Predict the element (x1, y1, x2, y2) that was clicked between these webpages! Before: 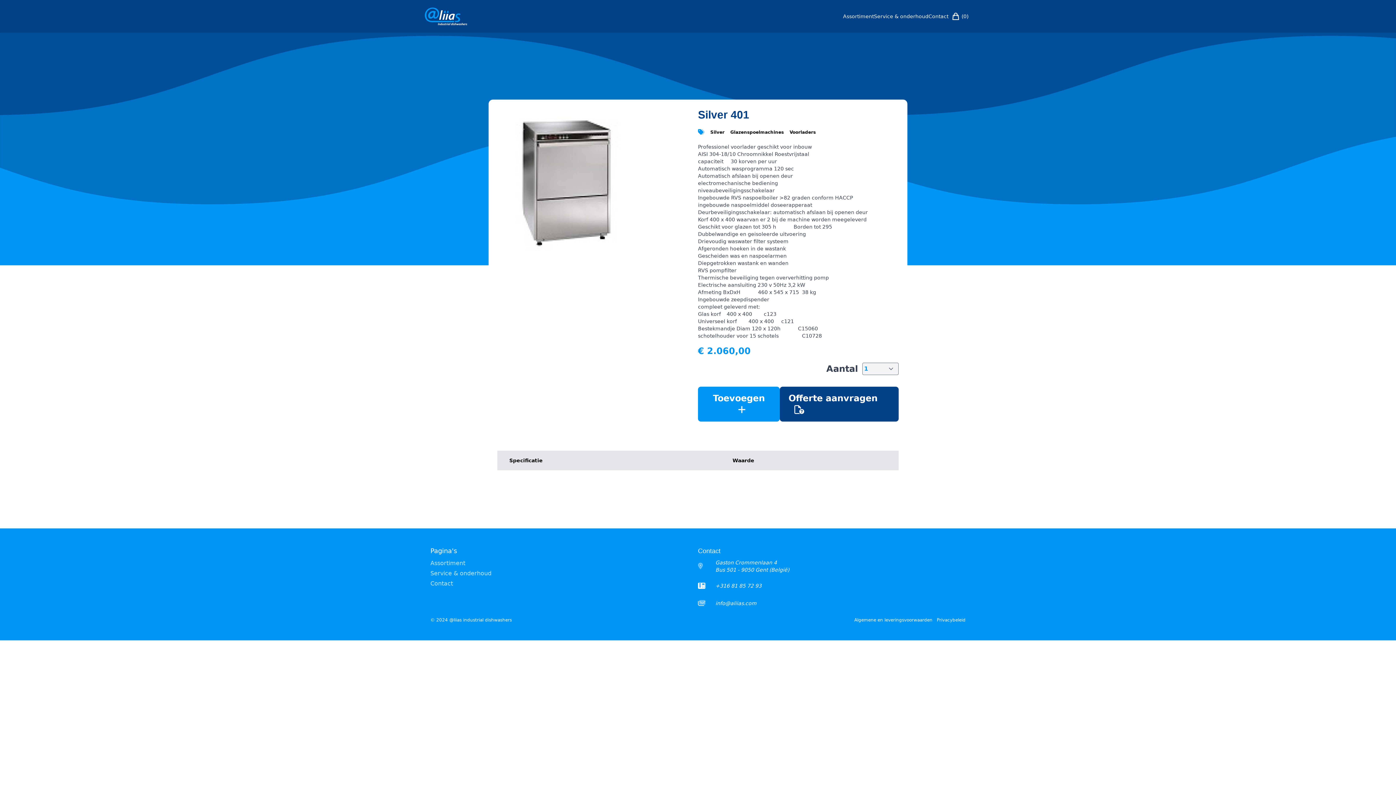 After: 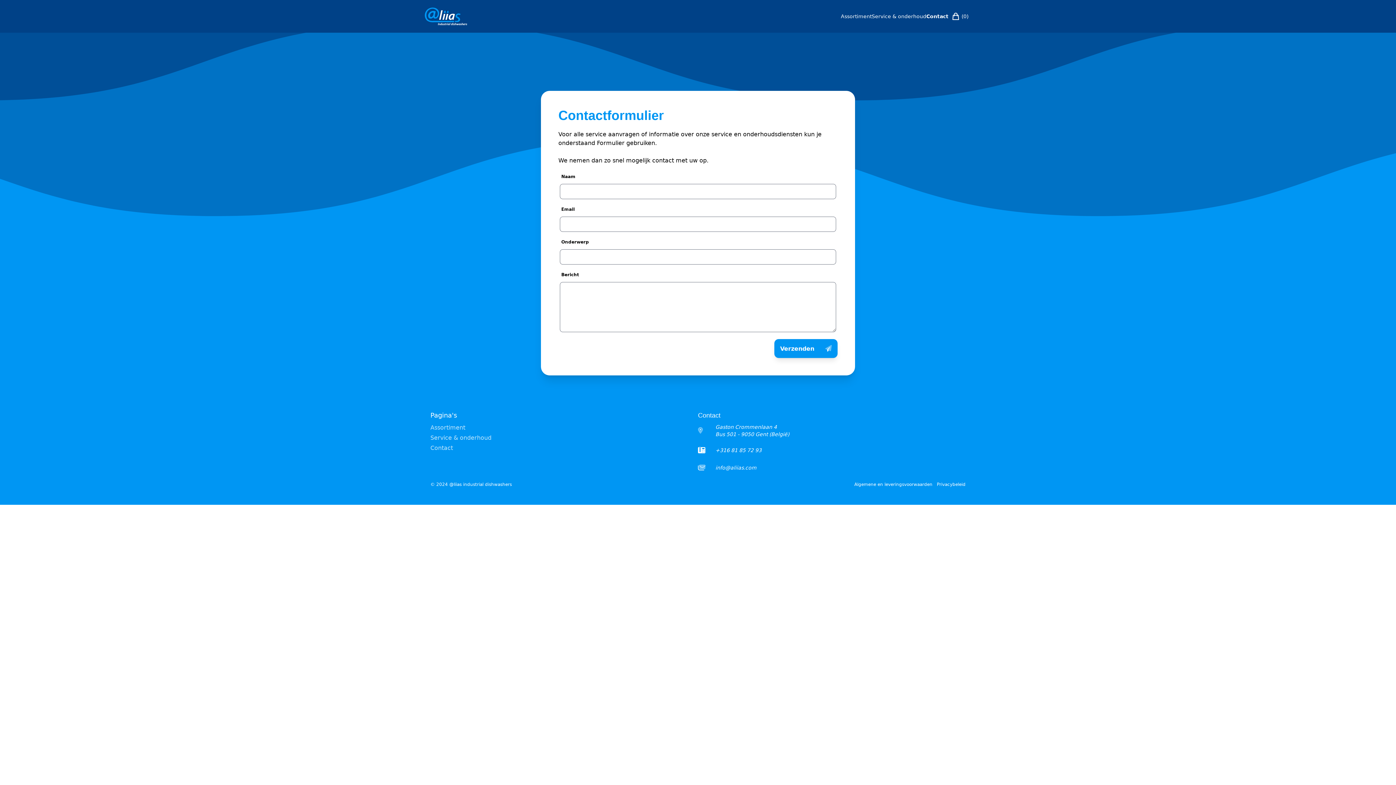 Action: label: Contact bbox: (928, 13, 948, 19)